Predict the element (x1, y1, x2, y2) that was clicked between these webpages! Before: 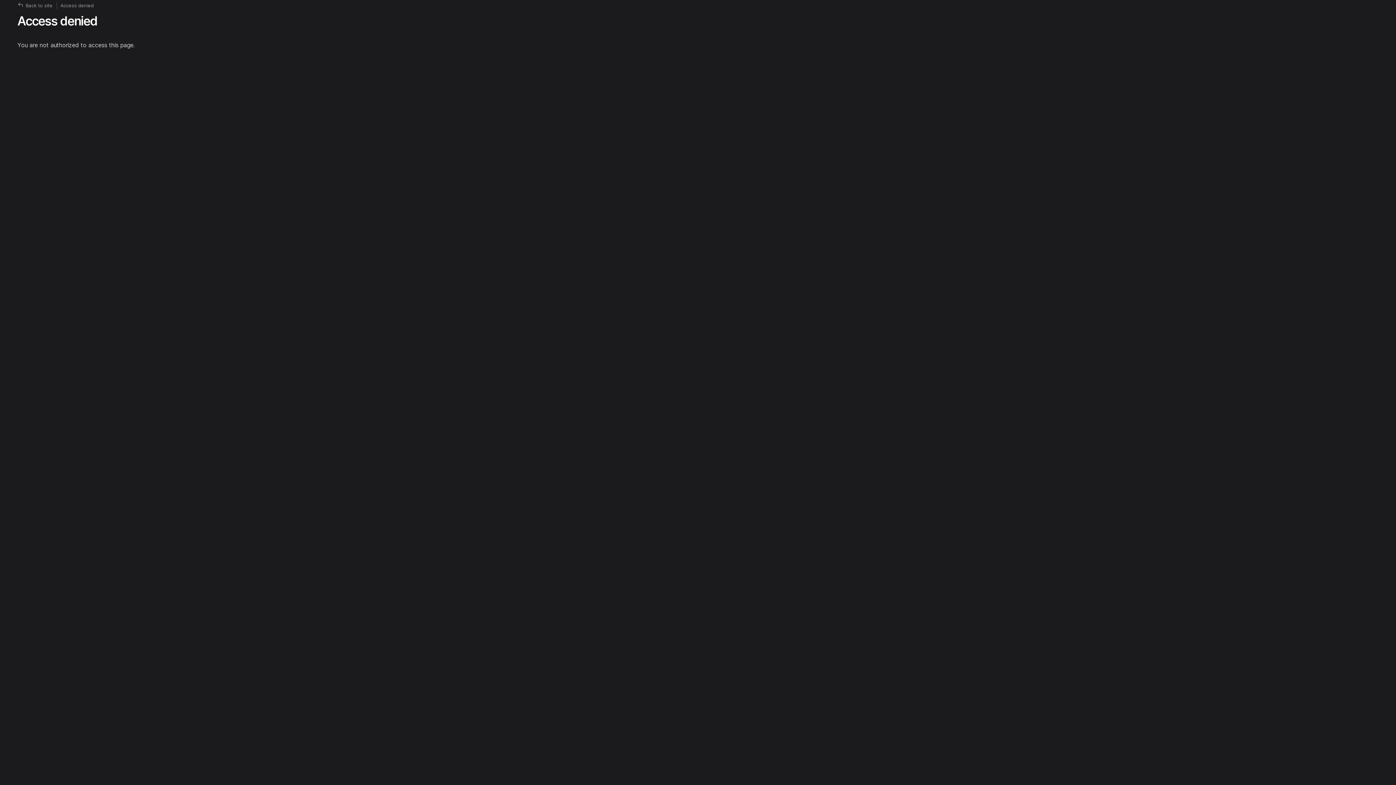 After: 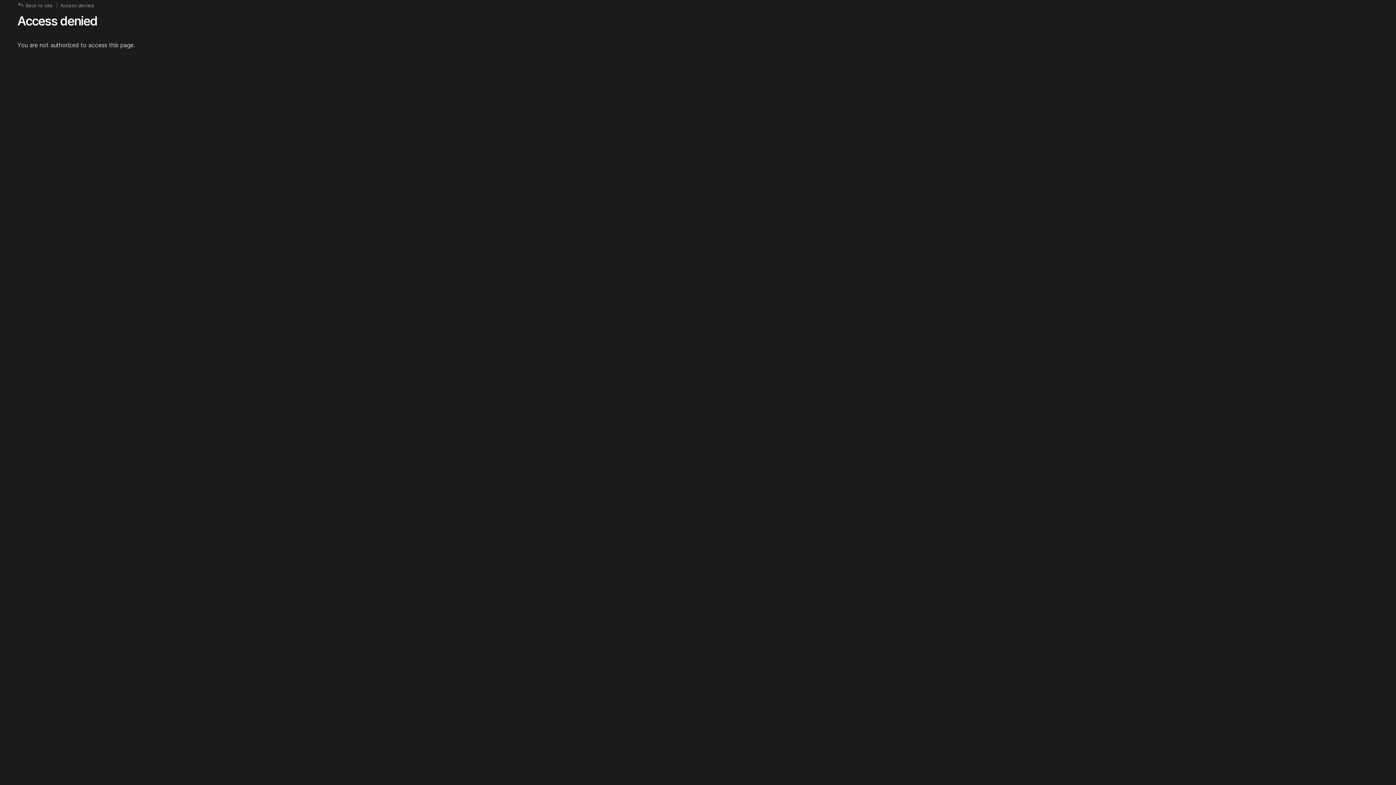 Action: label: Back to site bbox: (17, 2, 52, 8)